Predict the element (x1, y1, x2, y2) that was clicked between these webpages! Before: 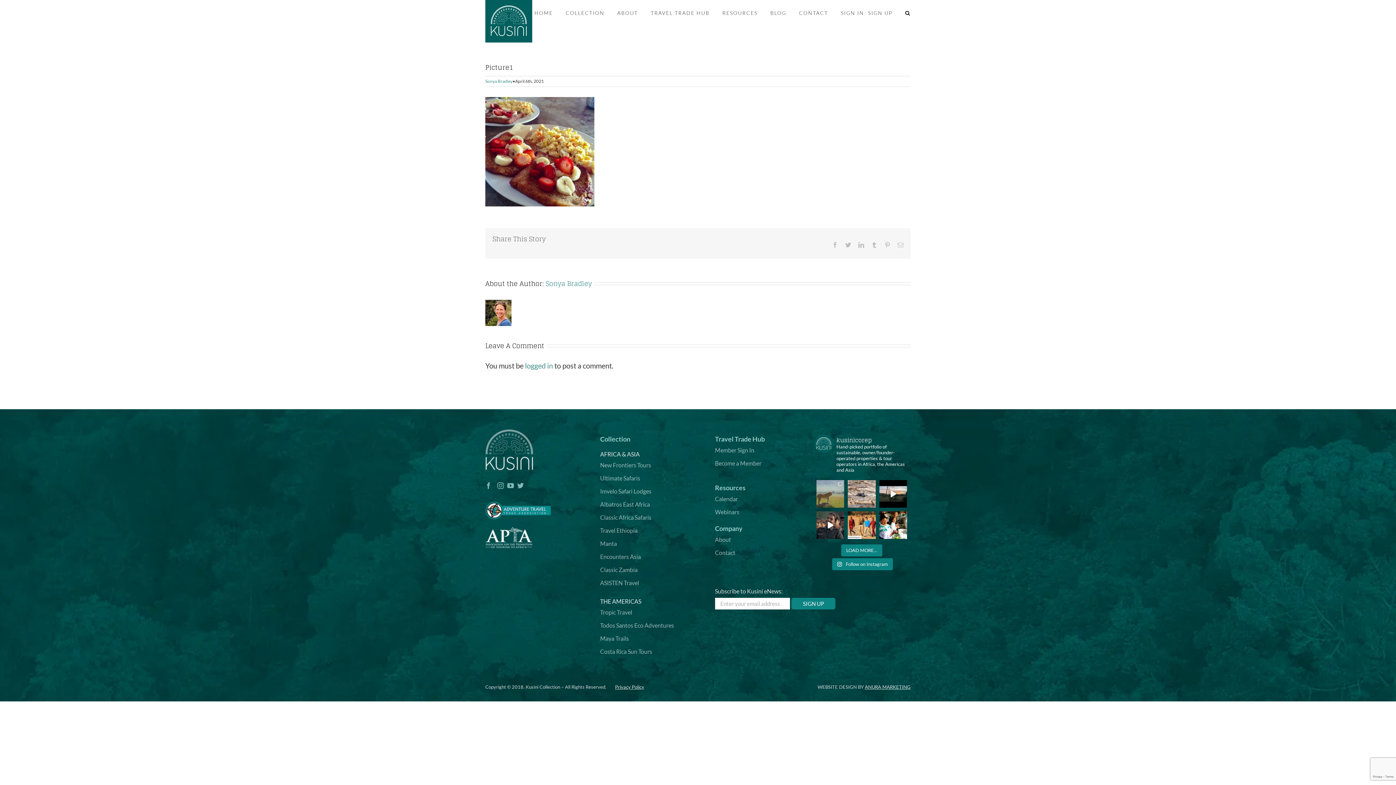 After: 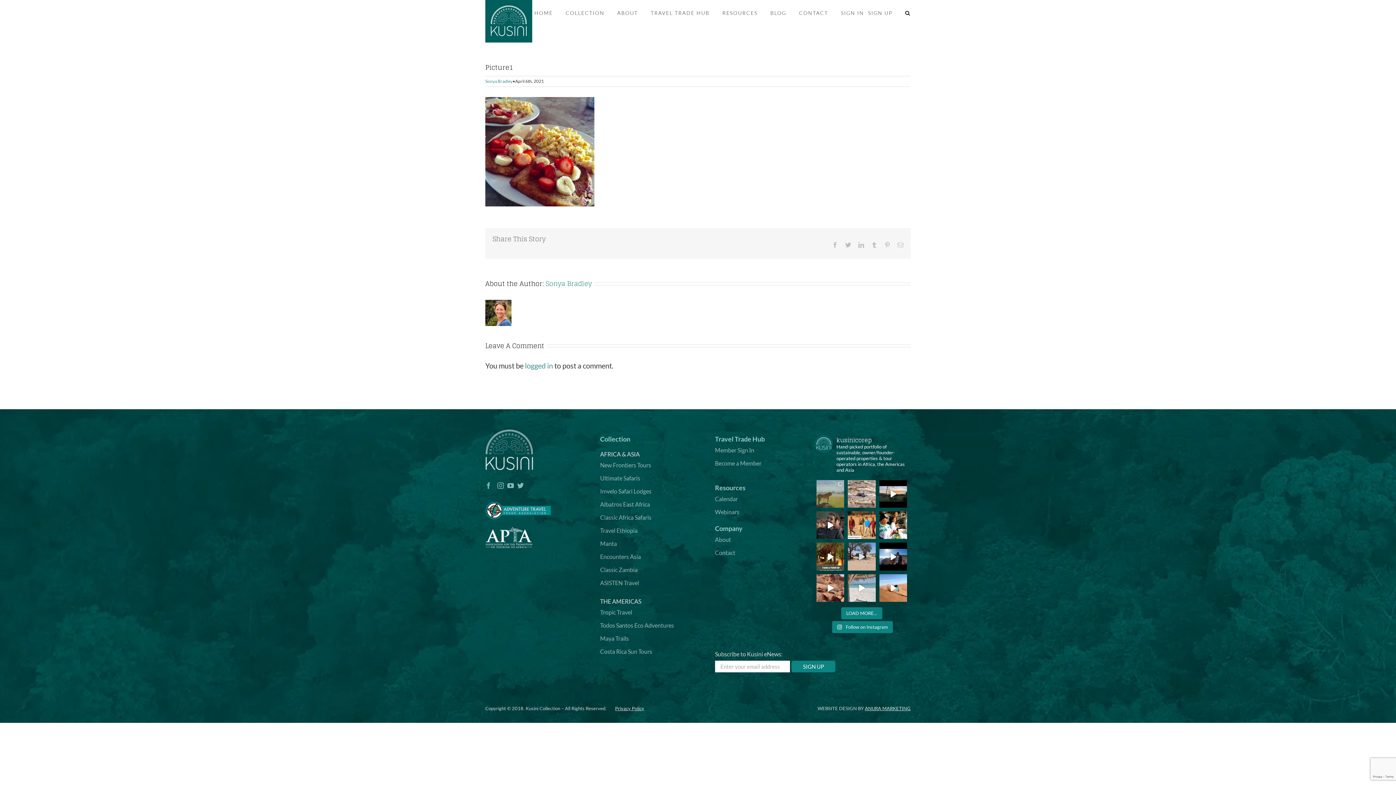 Action: bbox: (841, 544, 882, 556) label: LOAD MORE...